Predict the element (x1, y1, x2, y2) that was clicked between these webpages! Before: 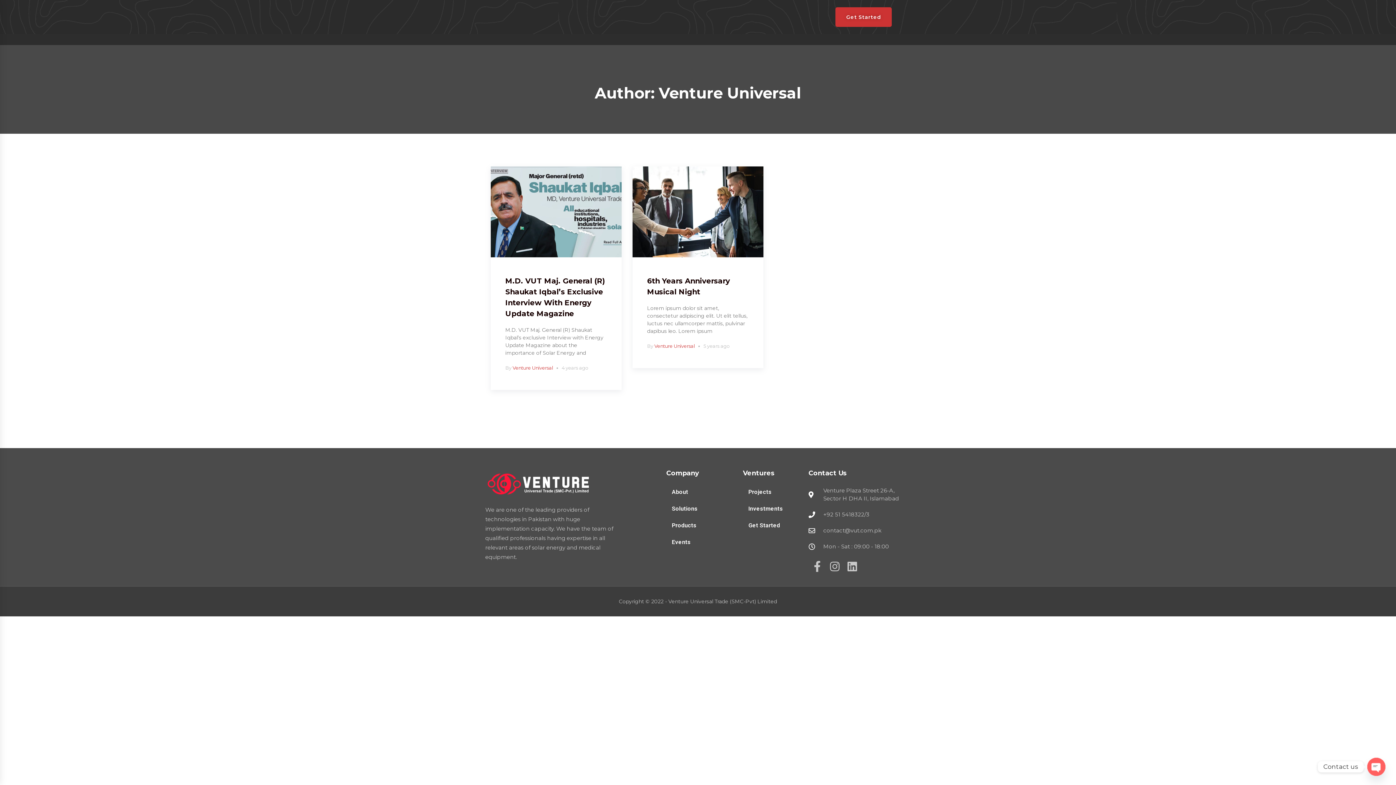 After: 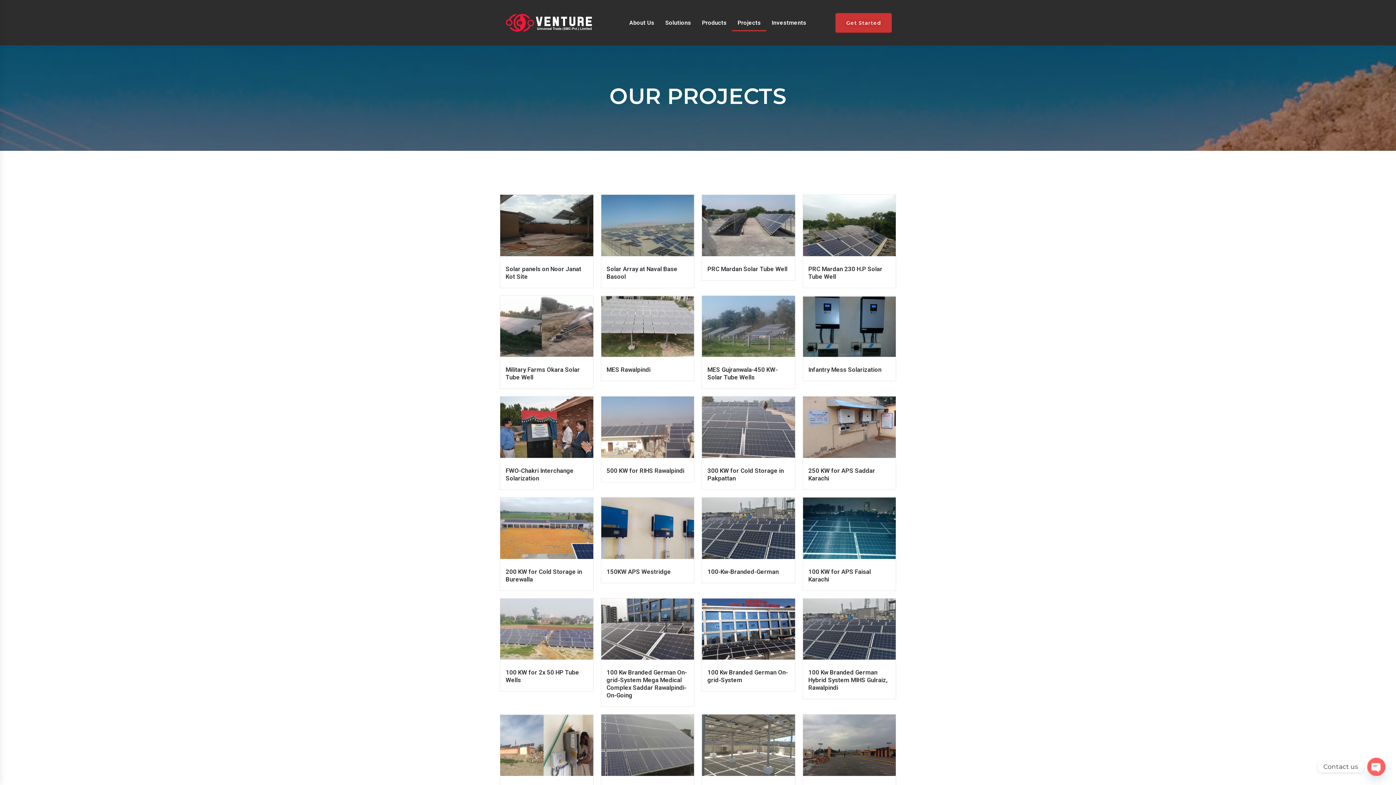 Action: label: Projects bbox: (743, 484, 777, 500)